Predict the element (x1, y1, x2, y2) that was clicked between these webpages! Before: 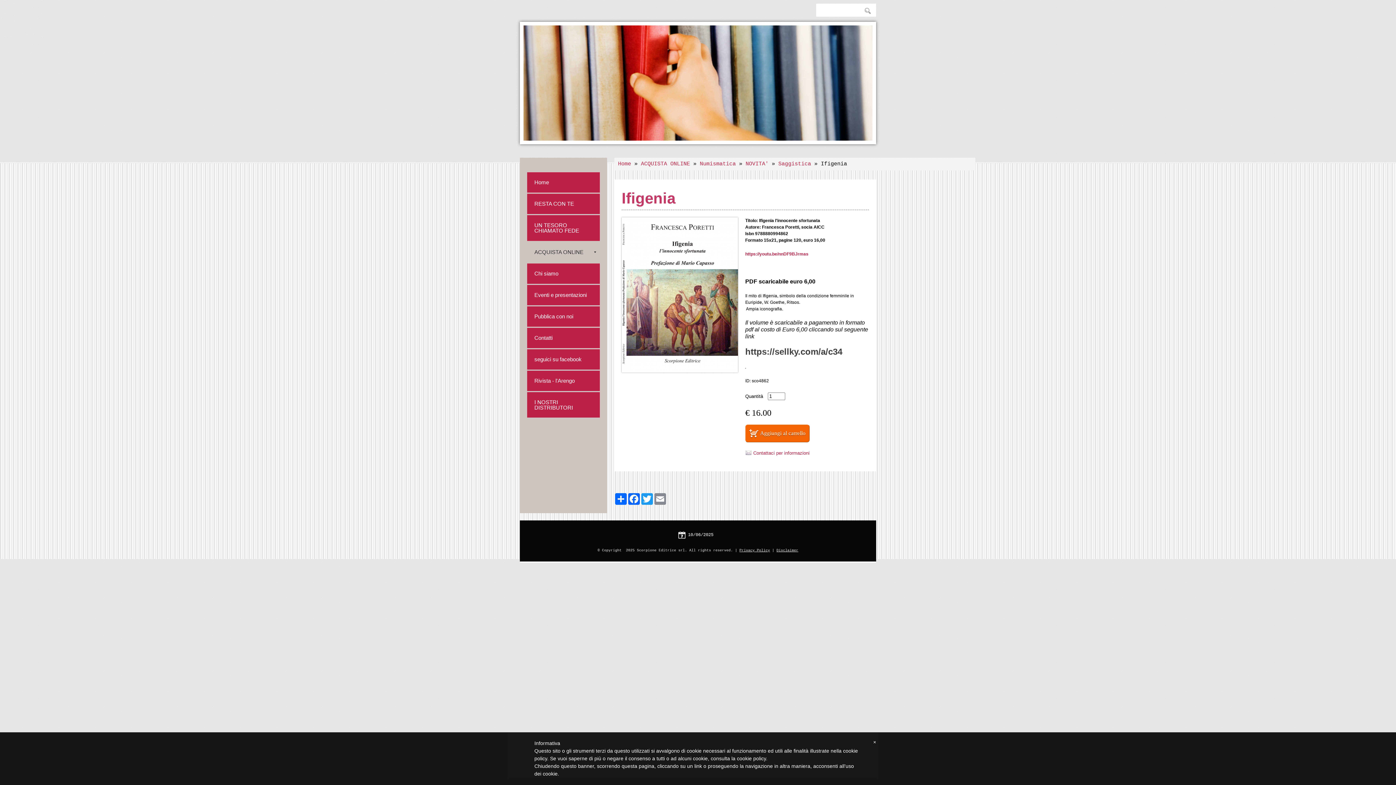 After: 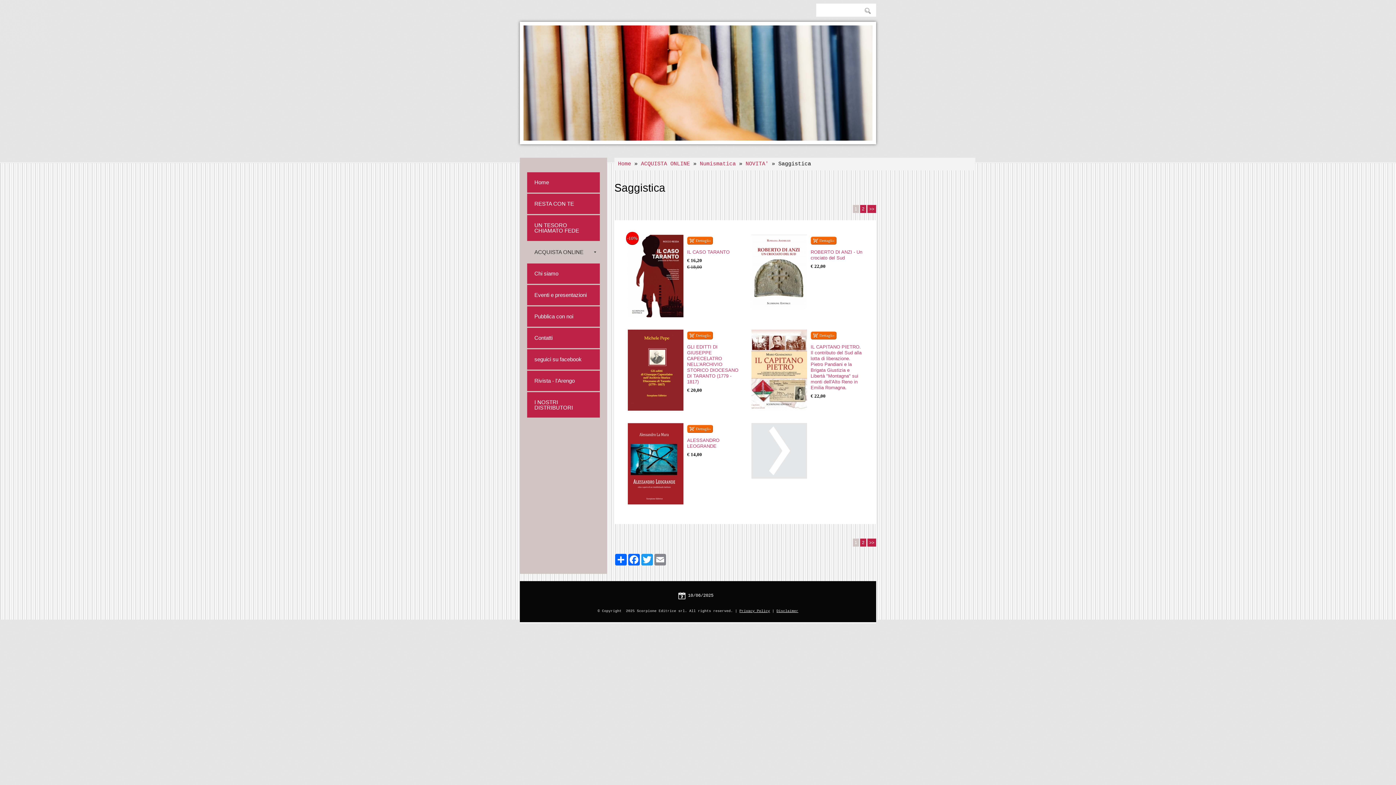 Action: label: Saggistica bbox: (778, 161, 811, 167)